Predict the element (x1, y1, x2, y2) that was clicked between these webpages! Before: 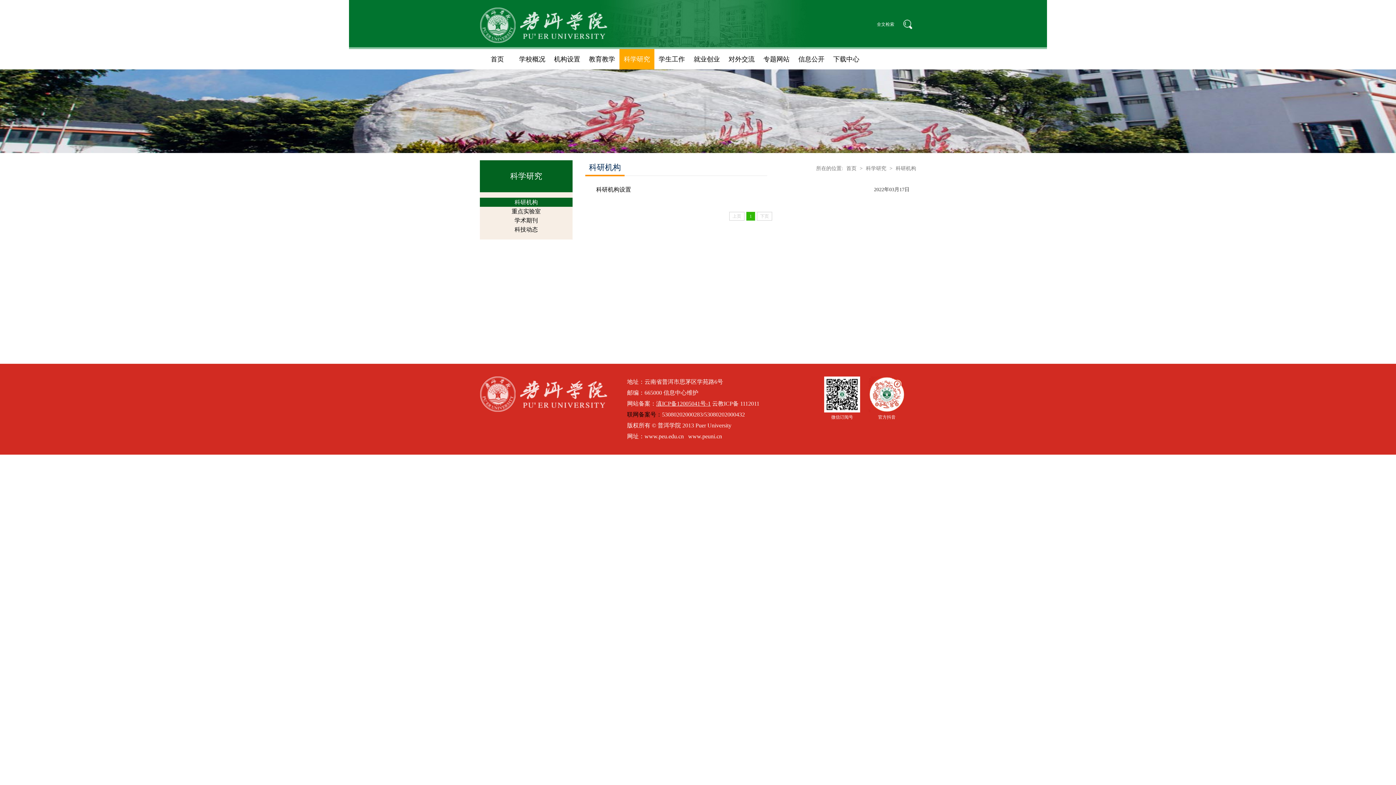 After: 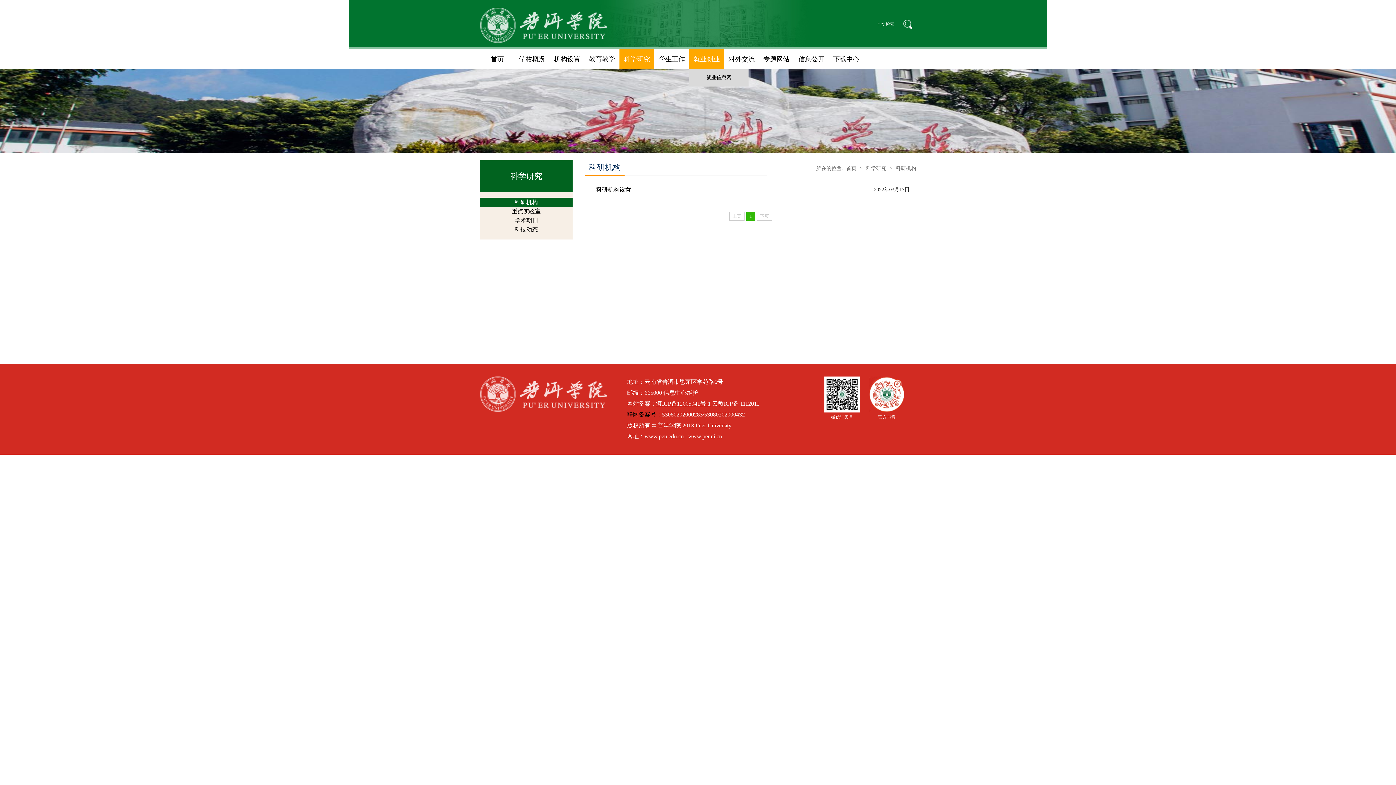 Action: label: 就业创业 bbox: (689, 49, 724, 69)